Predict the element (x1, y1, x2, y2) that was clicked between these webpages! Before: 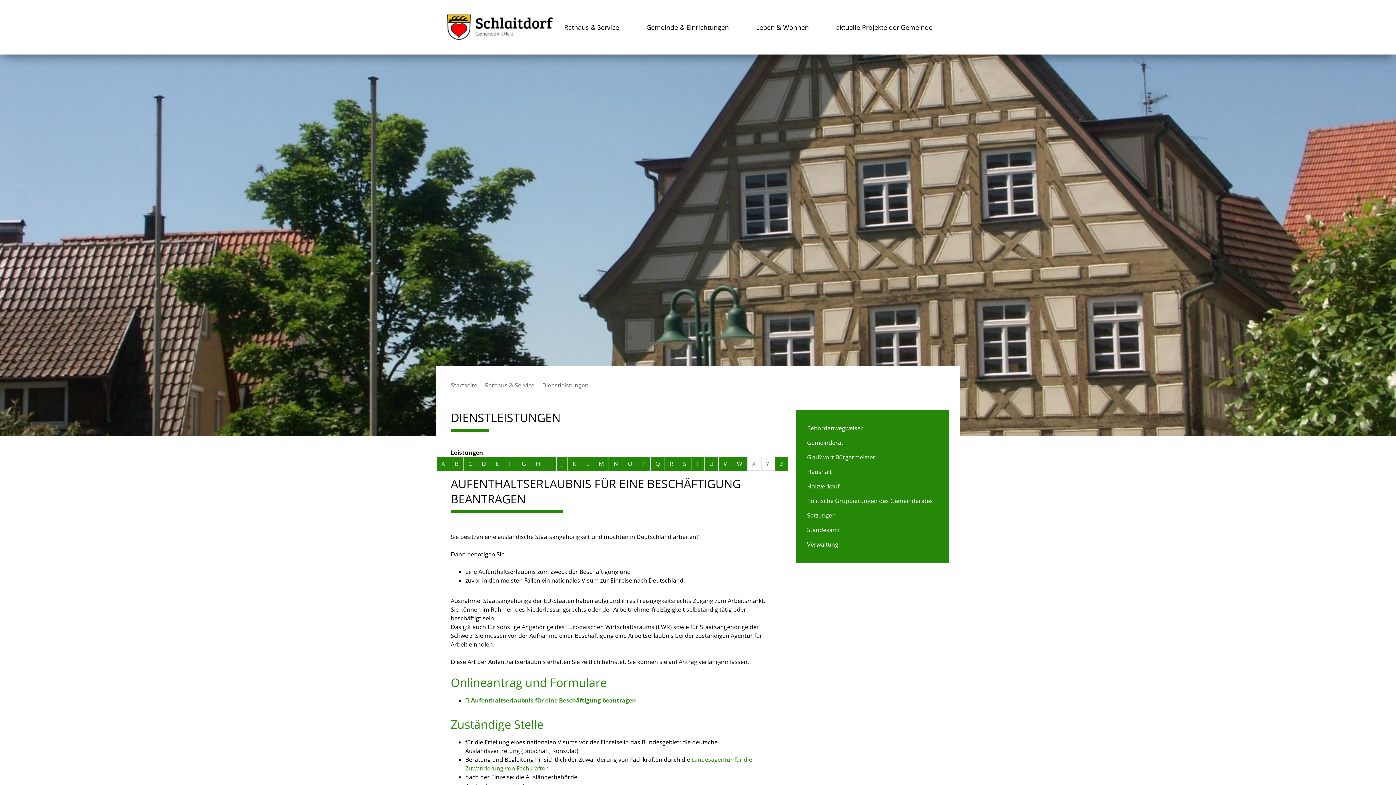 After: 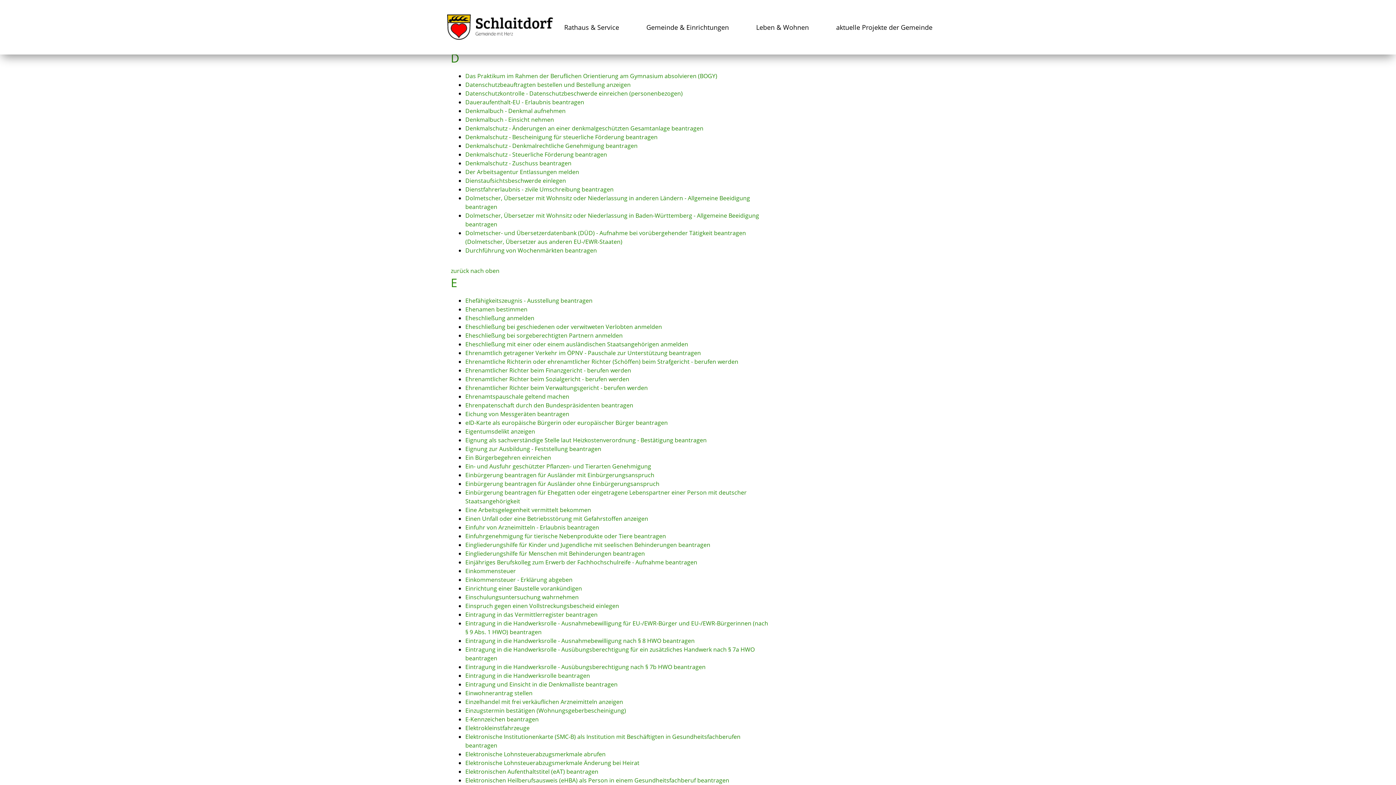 Action: bbox: (463, 457, 476, 470) label: Buchstabe C